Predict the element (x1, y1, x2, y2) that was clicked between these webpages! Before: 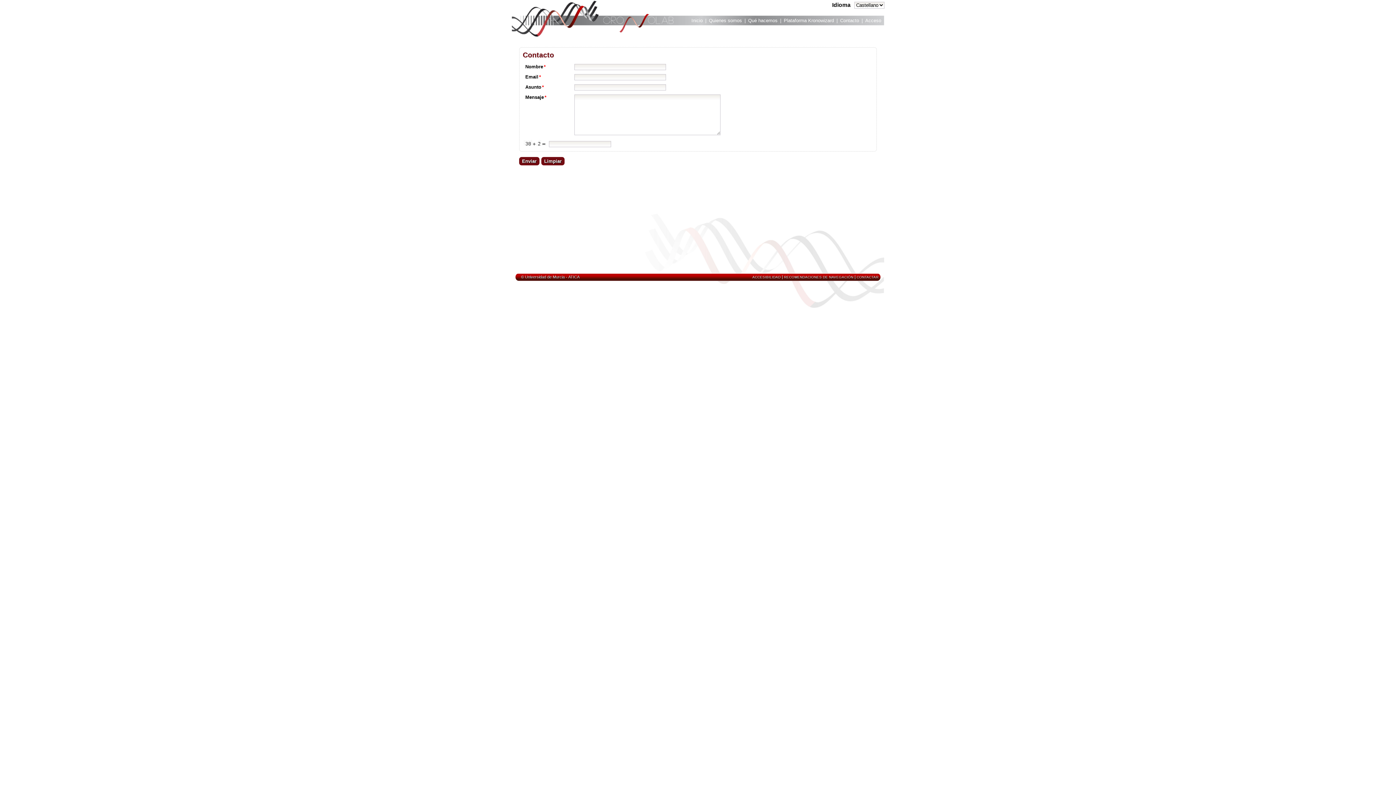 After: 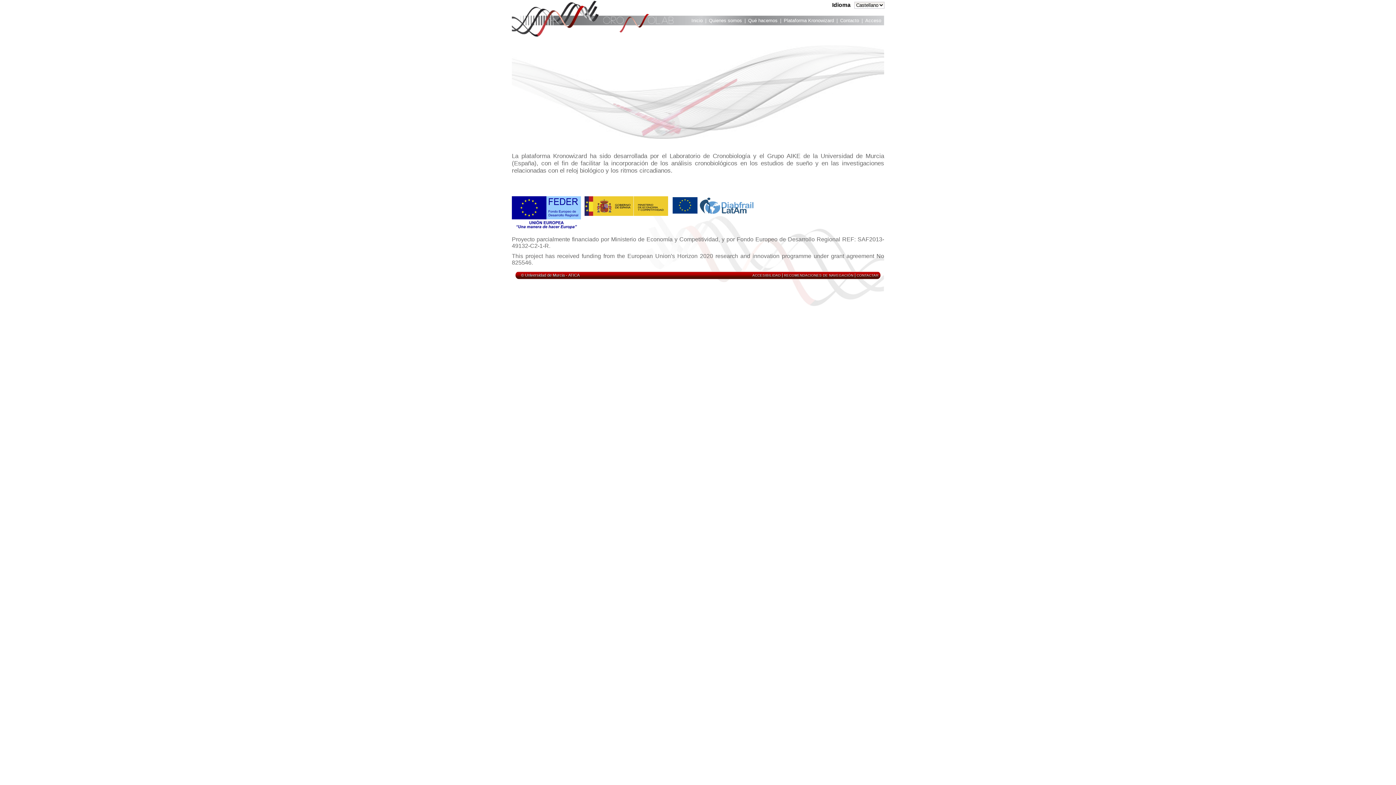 Action: label: RECOMENDACIONES DE NAVEGACIÓN bbox: (784, 275, 853, 279)